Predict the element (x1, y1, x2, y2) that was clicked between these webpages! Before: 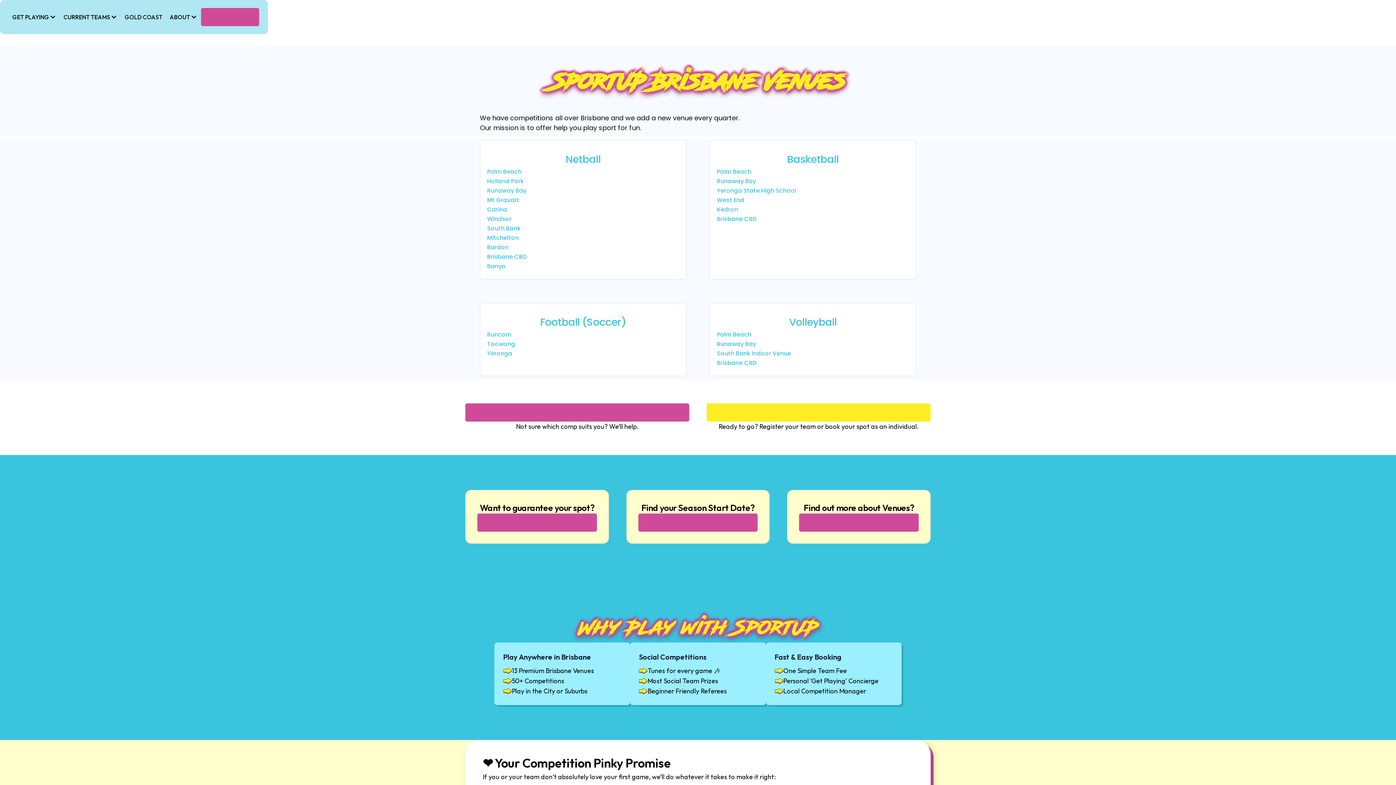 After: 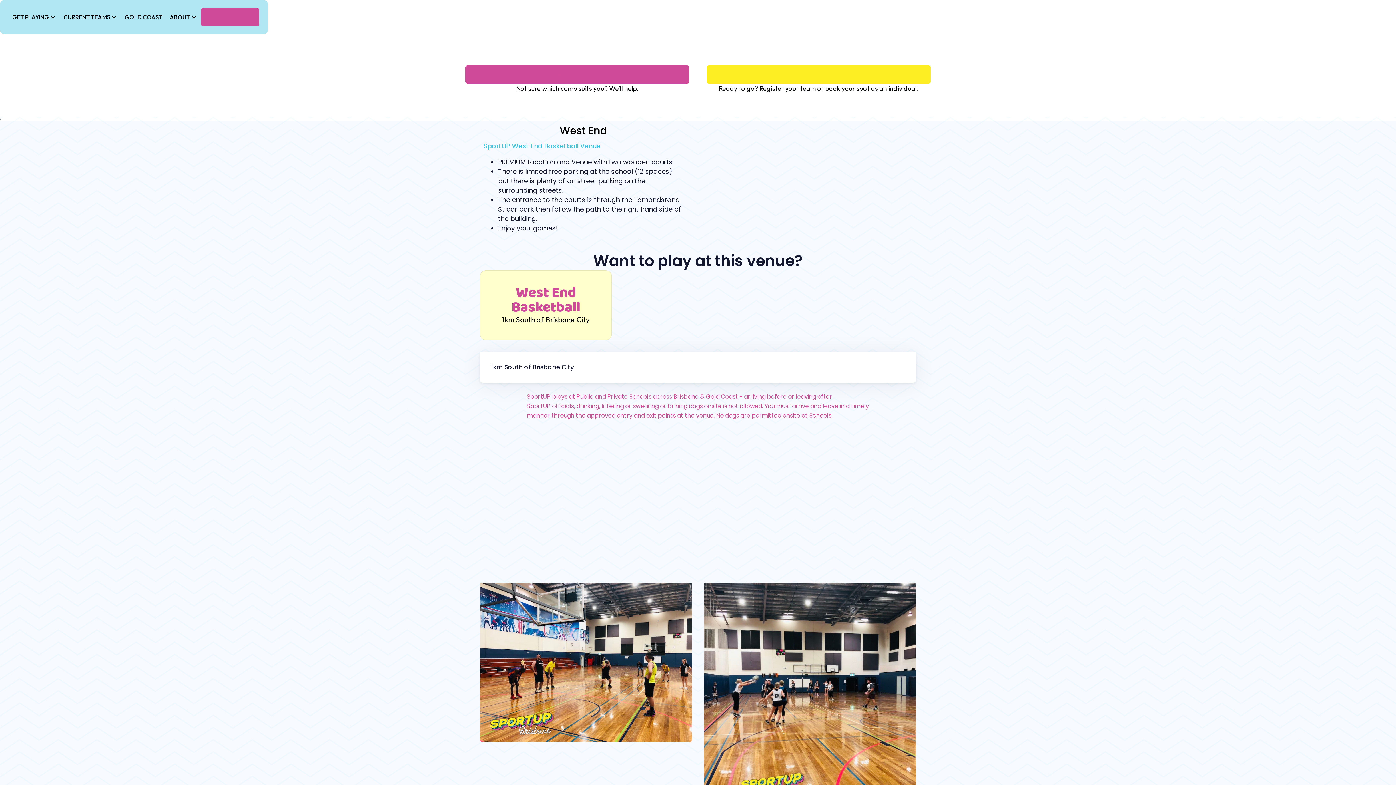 Action: label: West End bbox: (717, 196, 744, 204)